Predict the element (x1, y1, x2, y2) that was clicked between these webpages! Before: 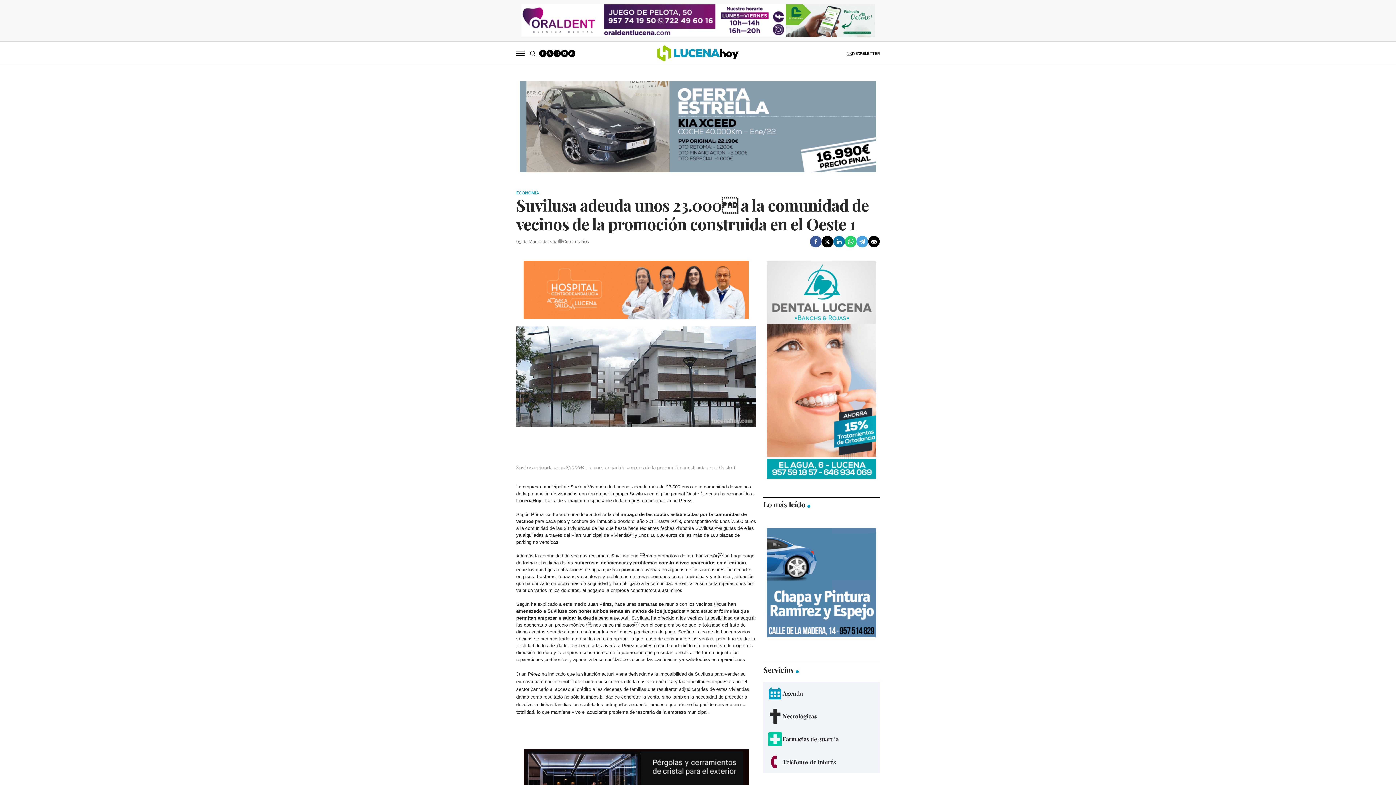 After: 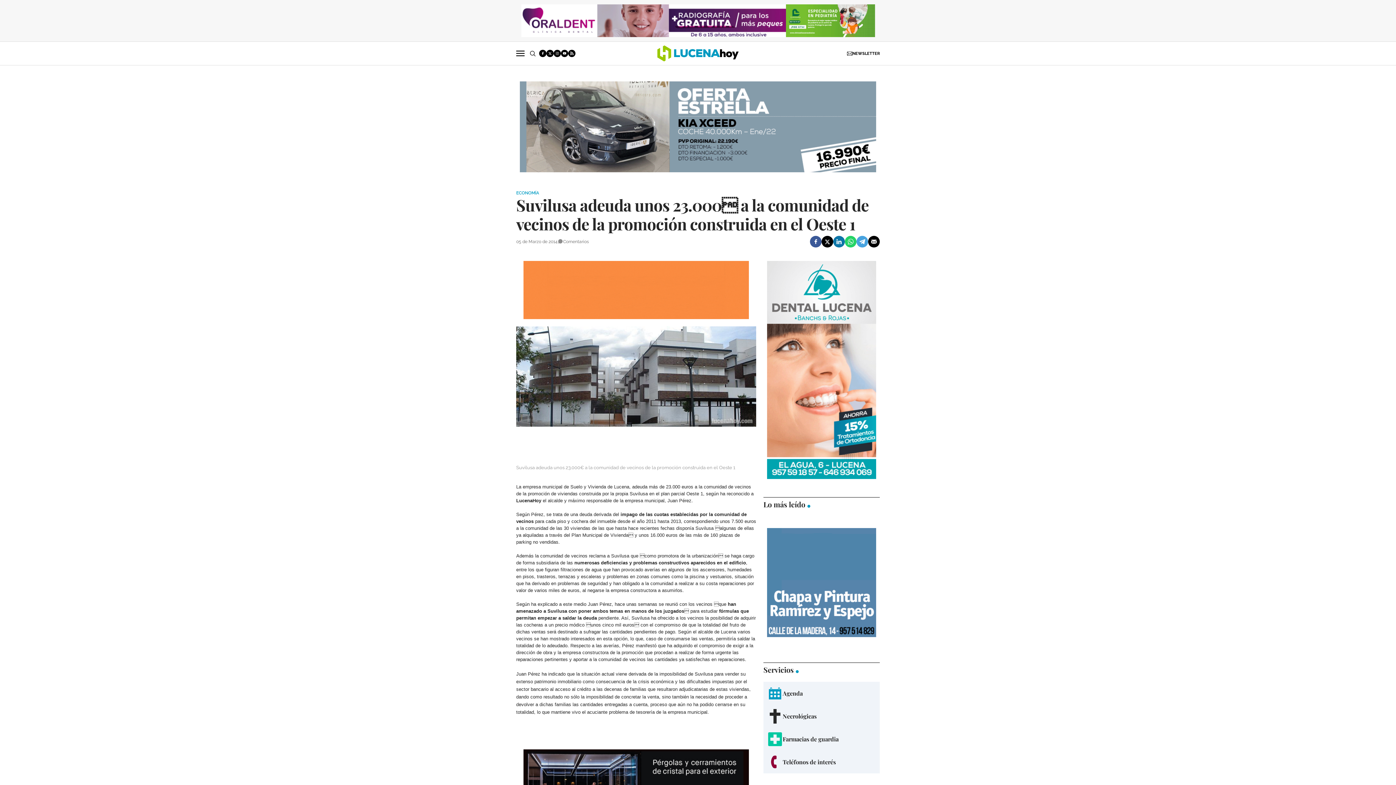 Action: bbox: (521, 4, 786, 37)